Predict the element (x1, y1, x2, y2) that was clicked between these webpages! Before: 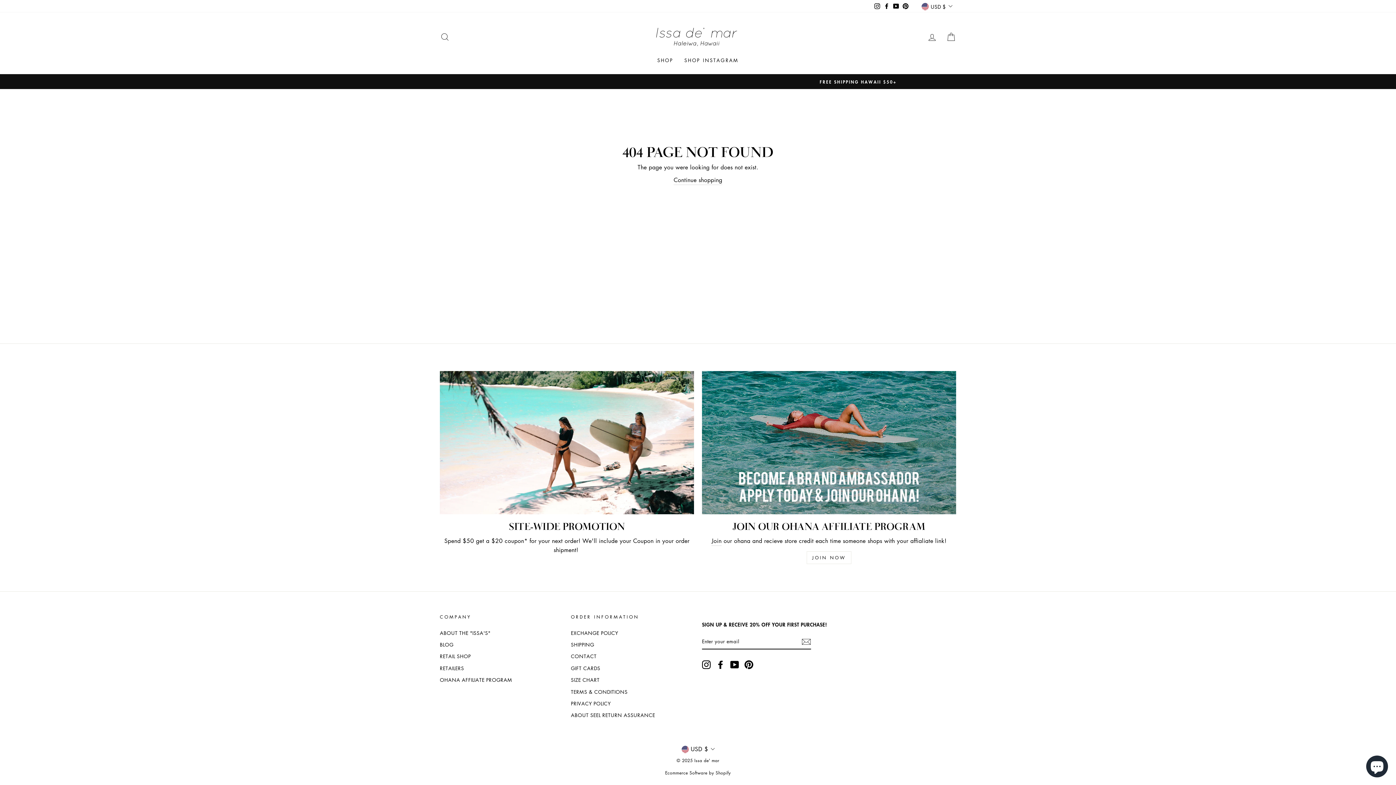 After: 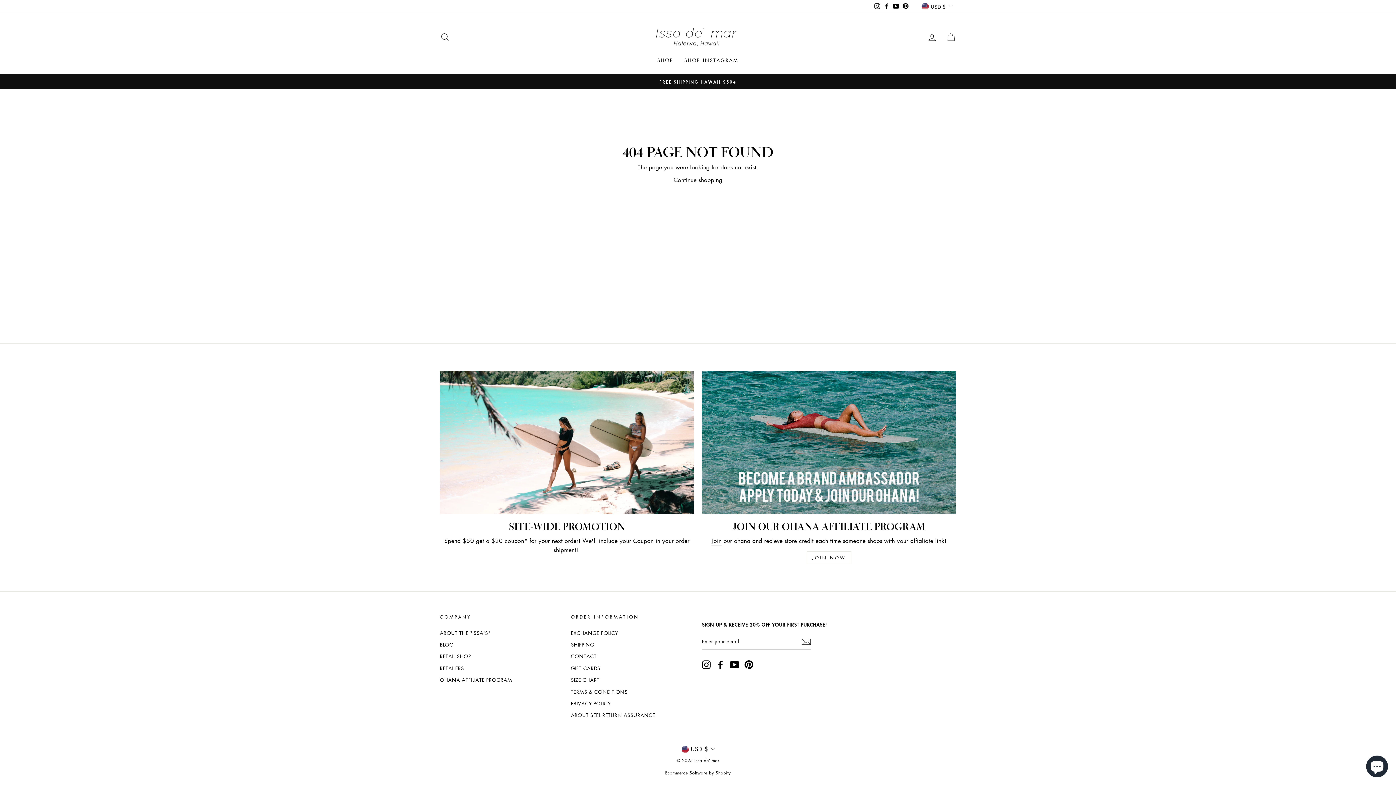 Action: bbox: (882, 0, 891, 11) label: Facebook